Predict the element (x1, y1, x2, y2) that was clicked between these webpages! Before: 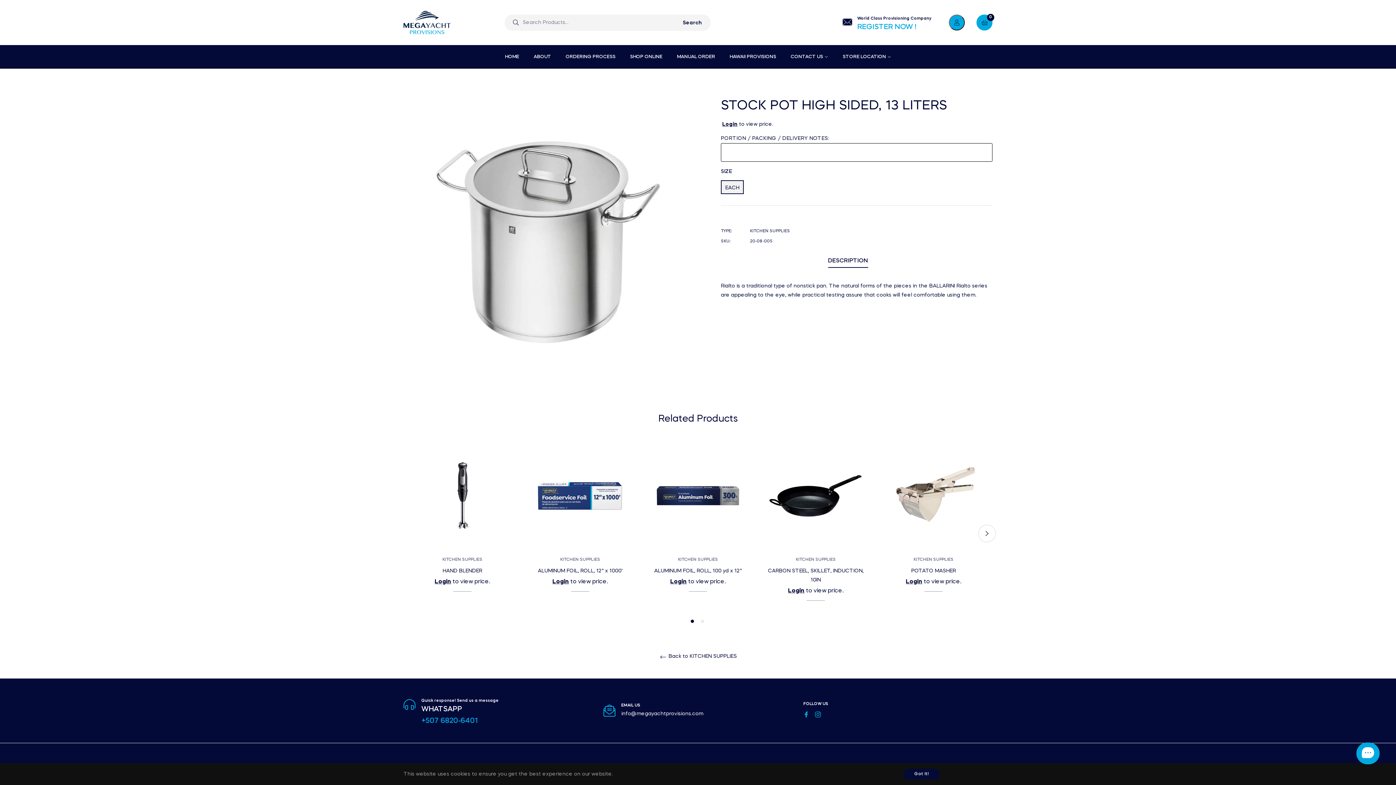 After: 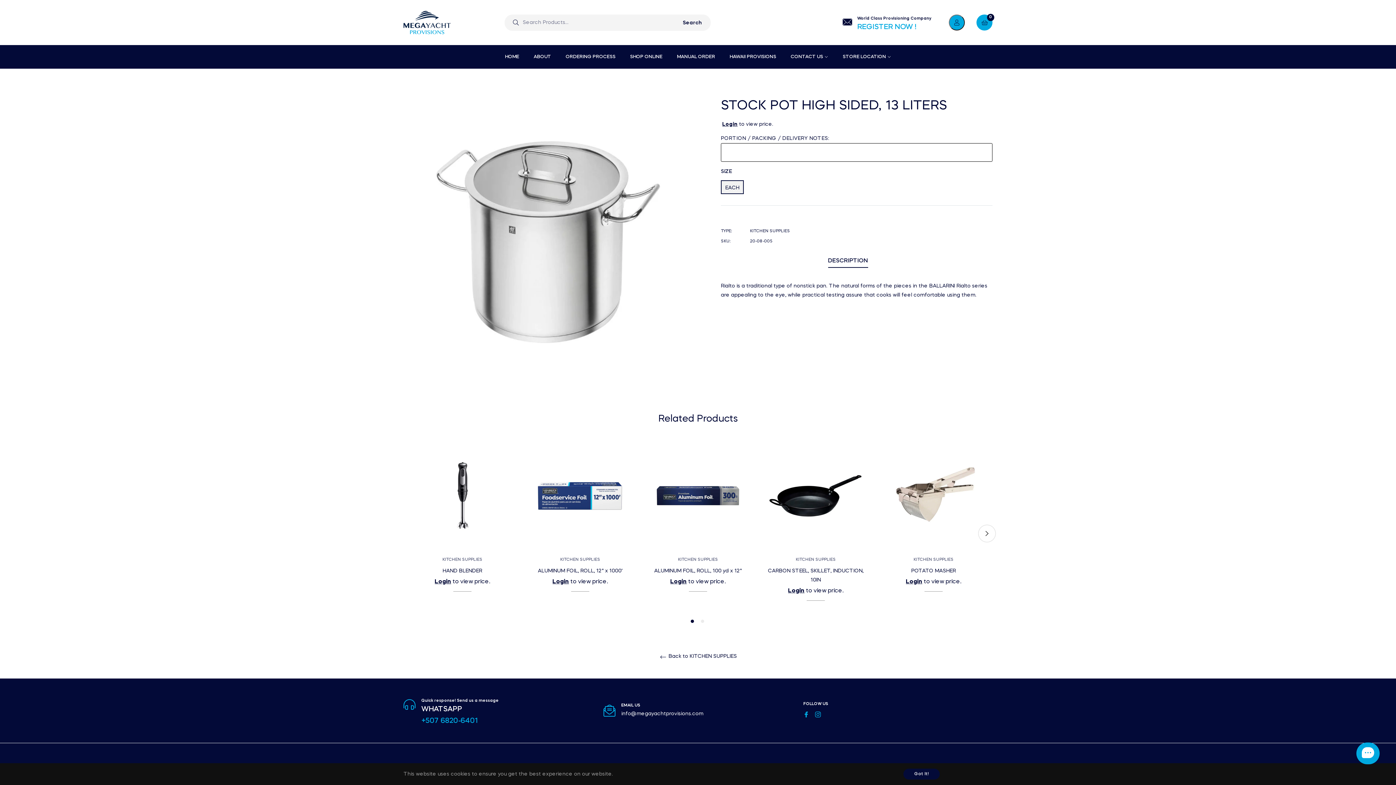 Action: label: +507 6820-6401 bbox: (421, 717, 477, 725)